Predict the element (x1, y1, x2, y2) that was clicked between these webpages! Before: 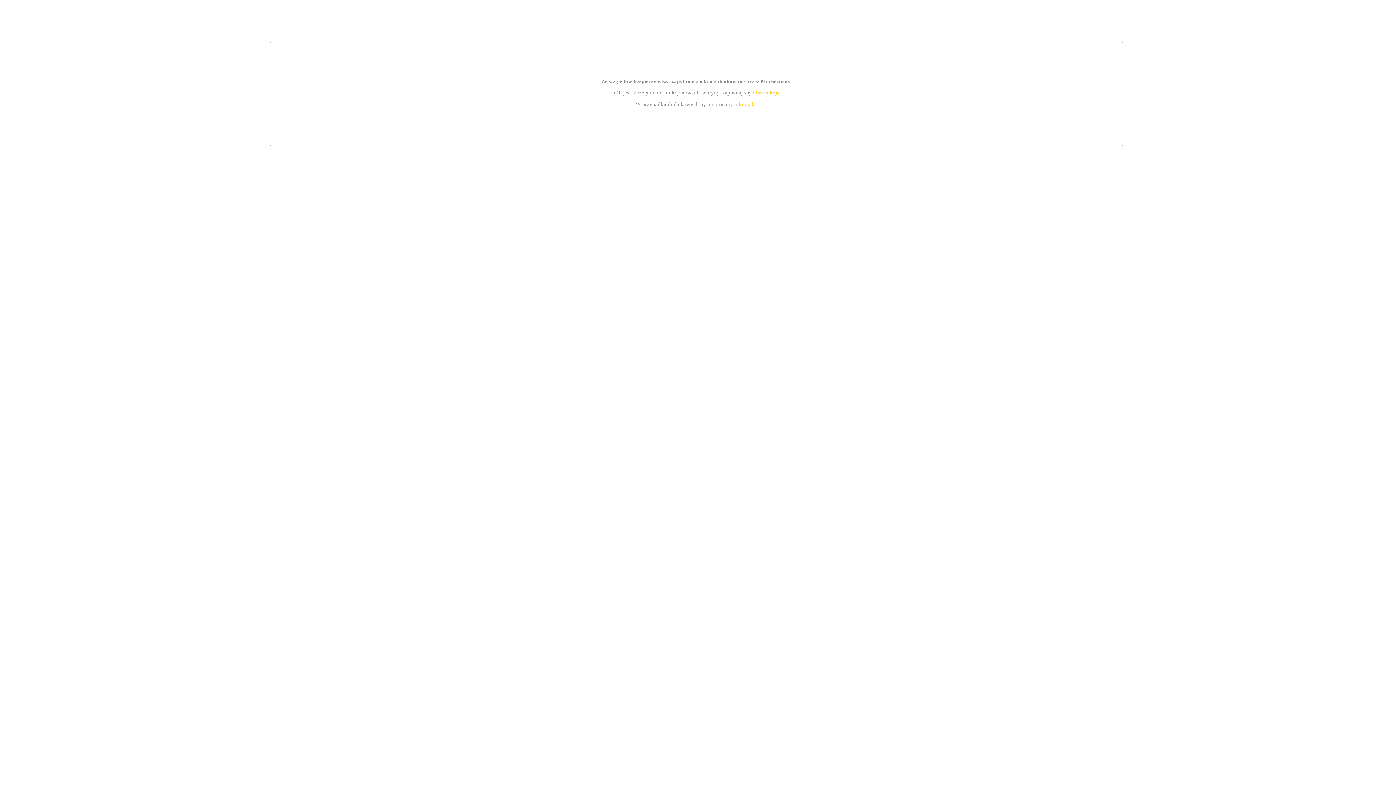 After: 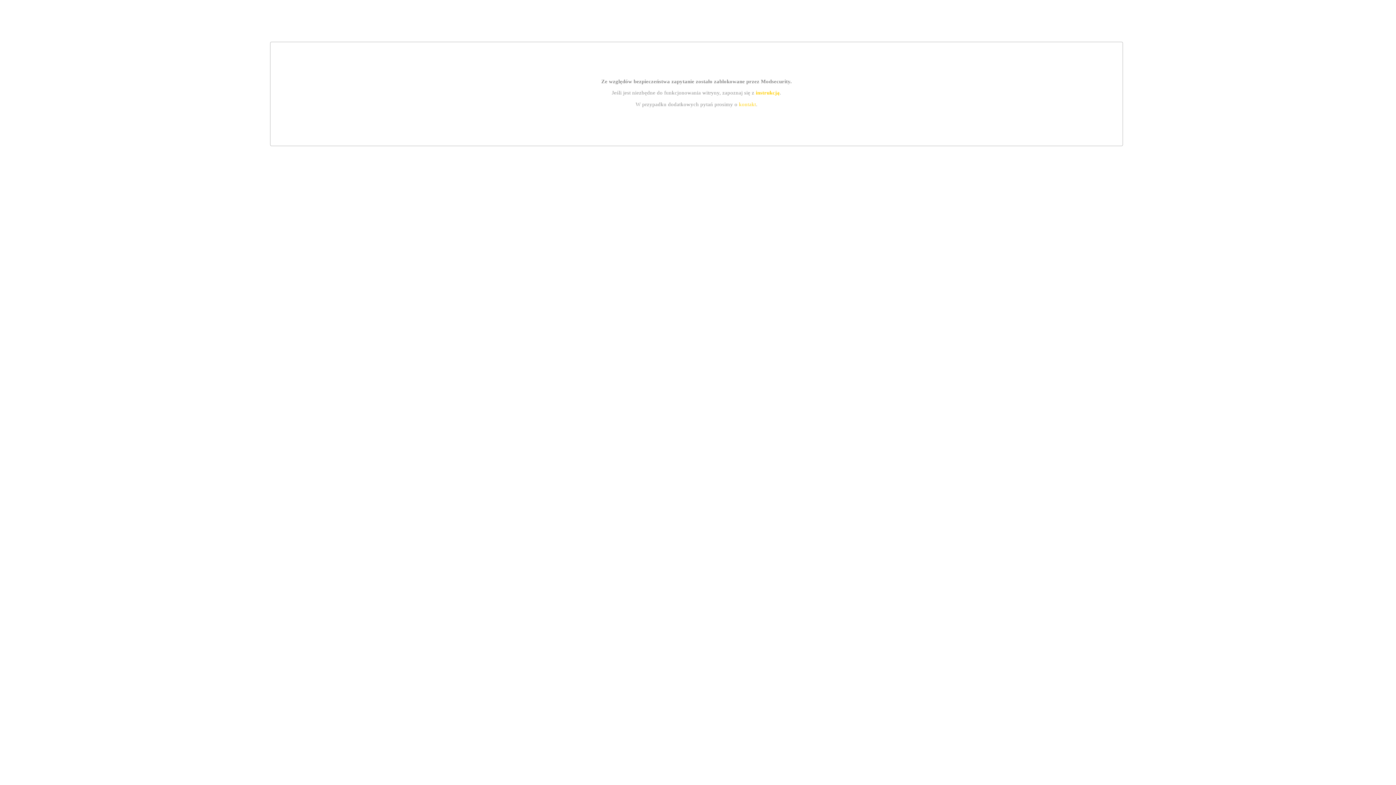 Action: label: instrukcją bbox: (755, 89, 779, 95)